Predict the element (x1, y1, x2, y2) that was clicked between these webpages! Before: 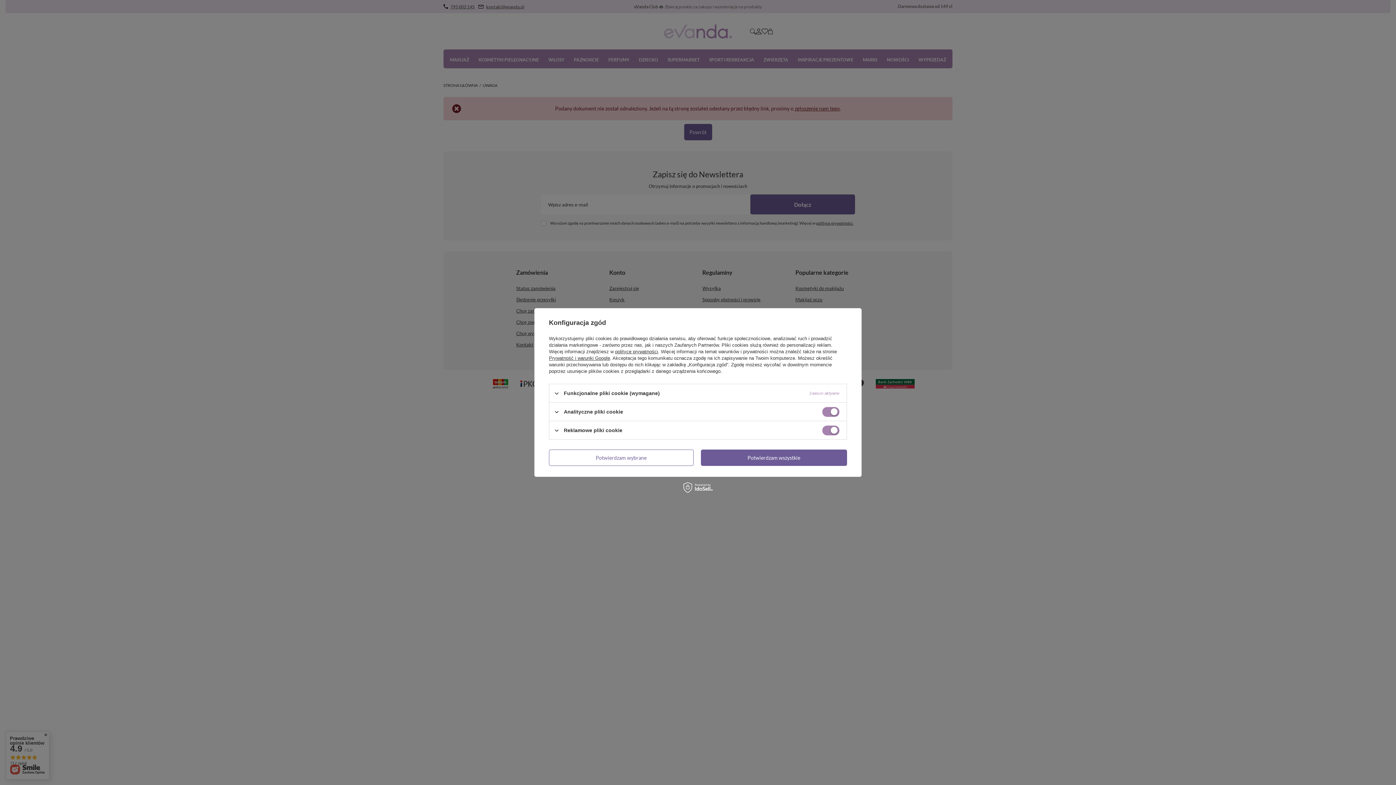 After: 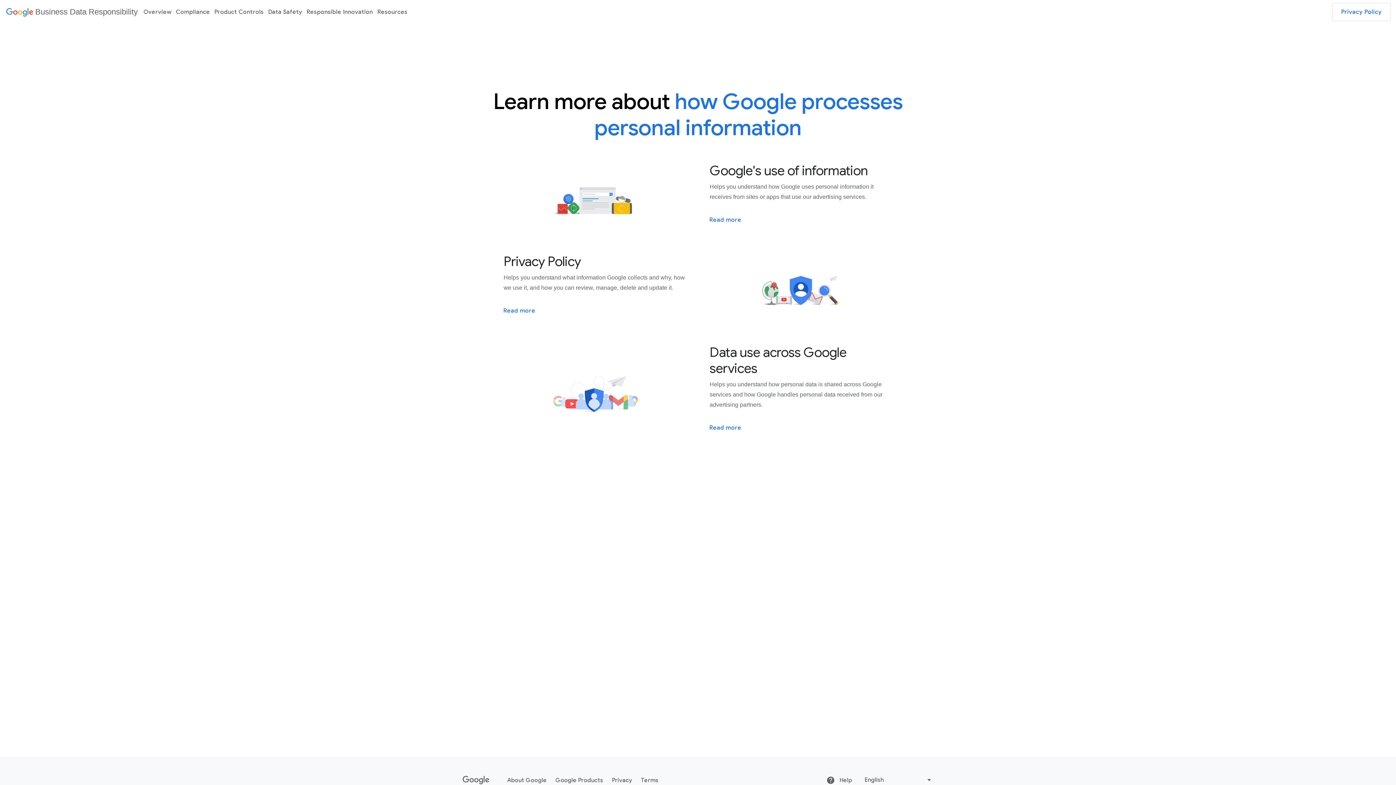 Action: bbox: (549, 355, 610, 361) label: Prywatność i warunki Google